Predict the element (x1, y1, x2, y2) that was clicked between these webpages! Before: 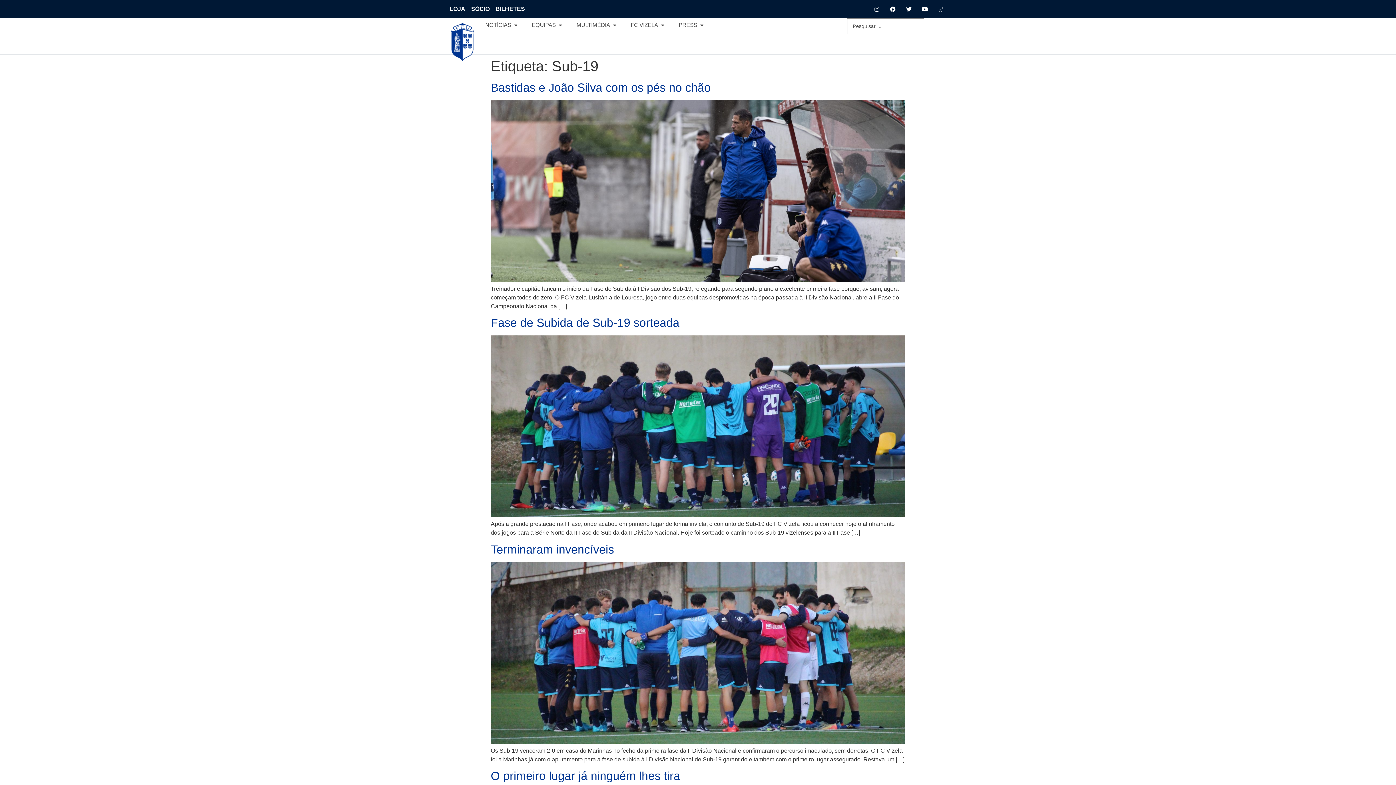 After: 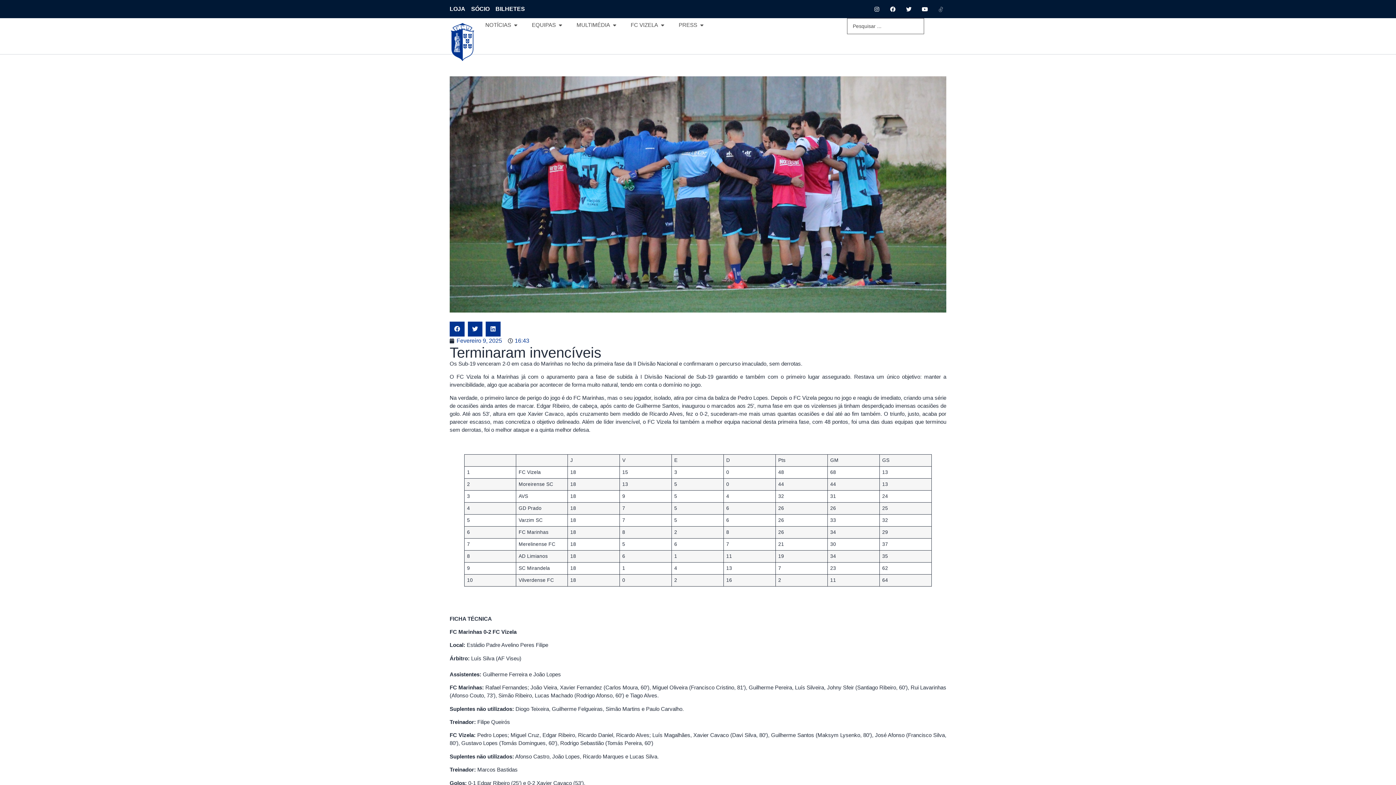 Action: bbox: (490, 739, 905, 745)